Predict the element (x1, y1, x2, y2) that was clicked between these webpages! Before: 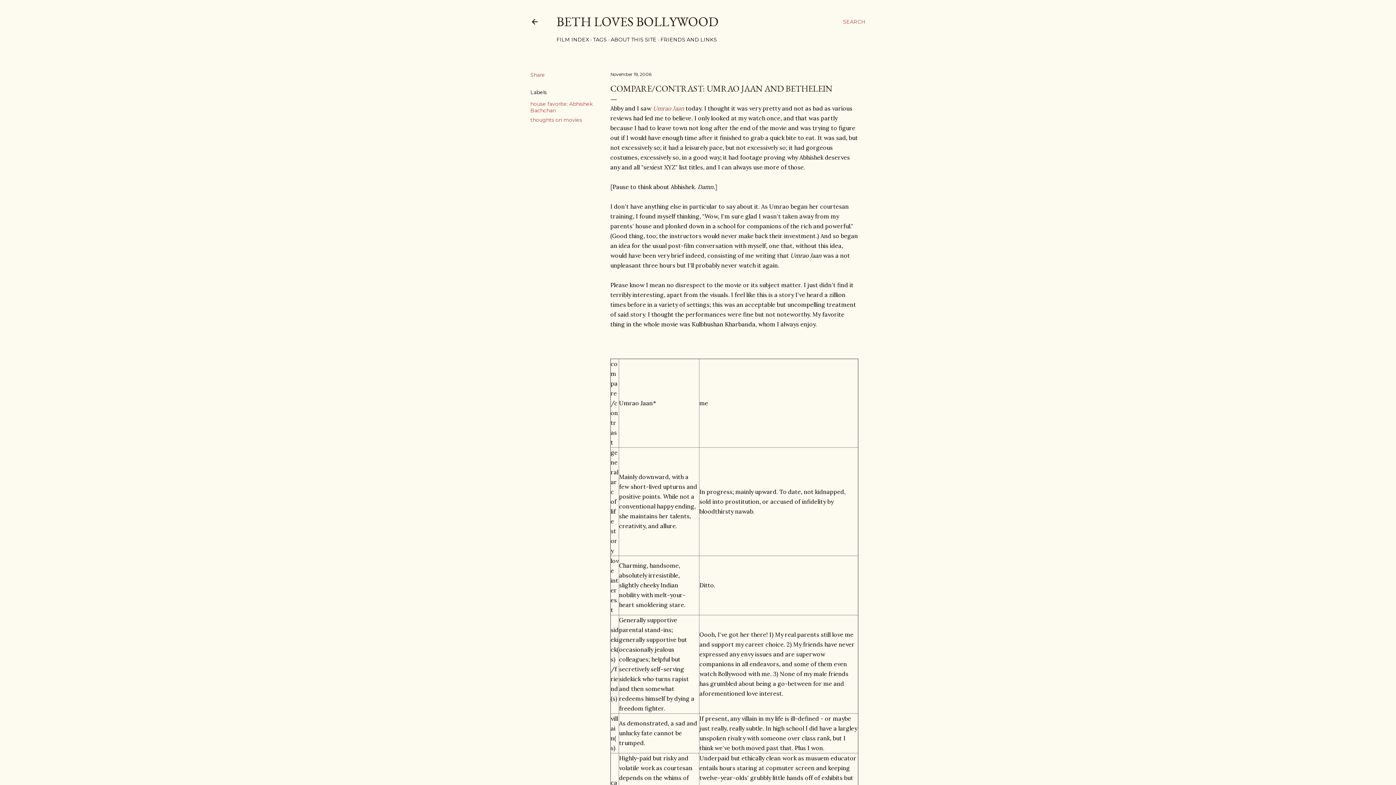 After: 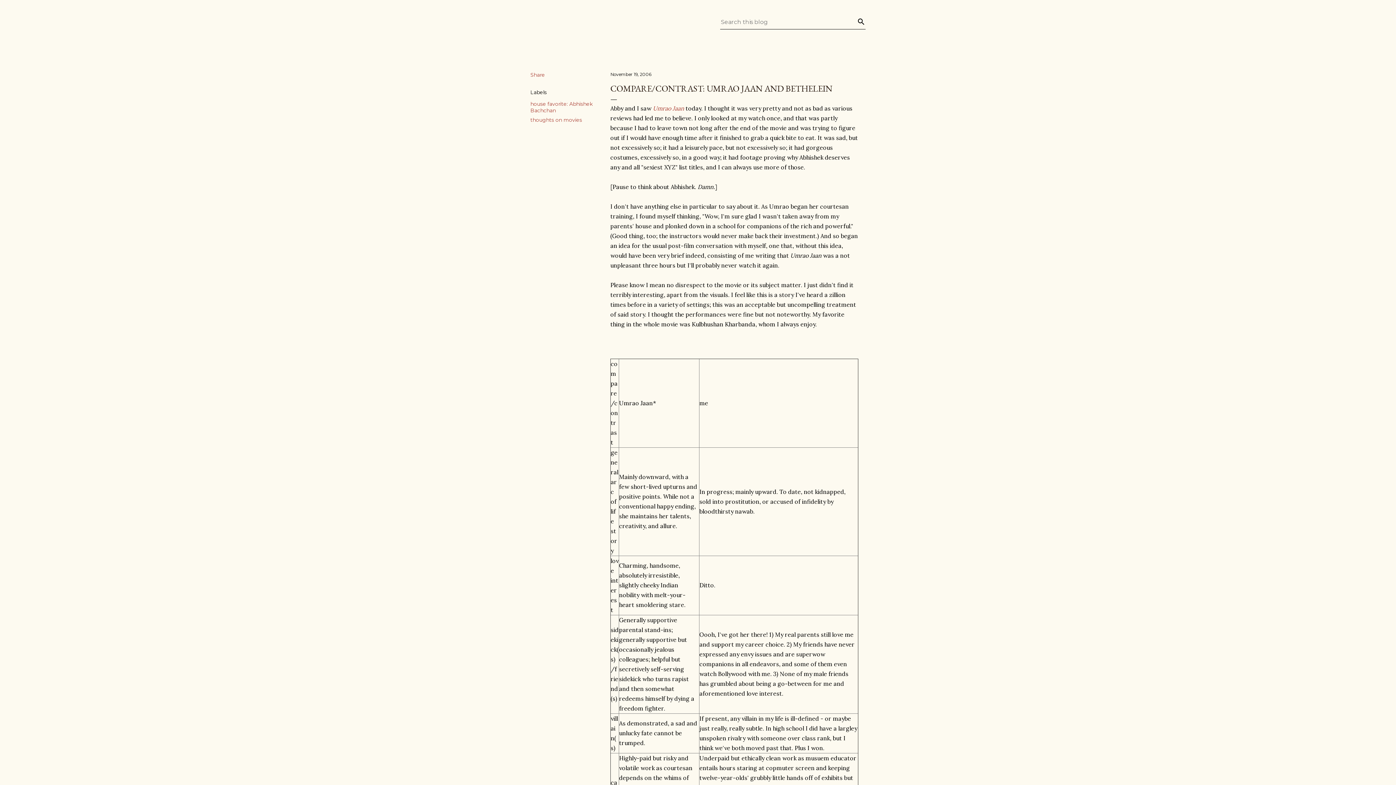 Action: label: Search bbox: (843, 13, 865, 30)